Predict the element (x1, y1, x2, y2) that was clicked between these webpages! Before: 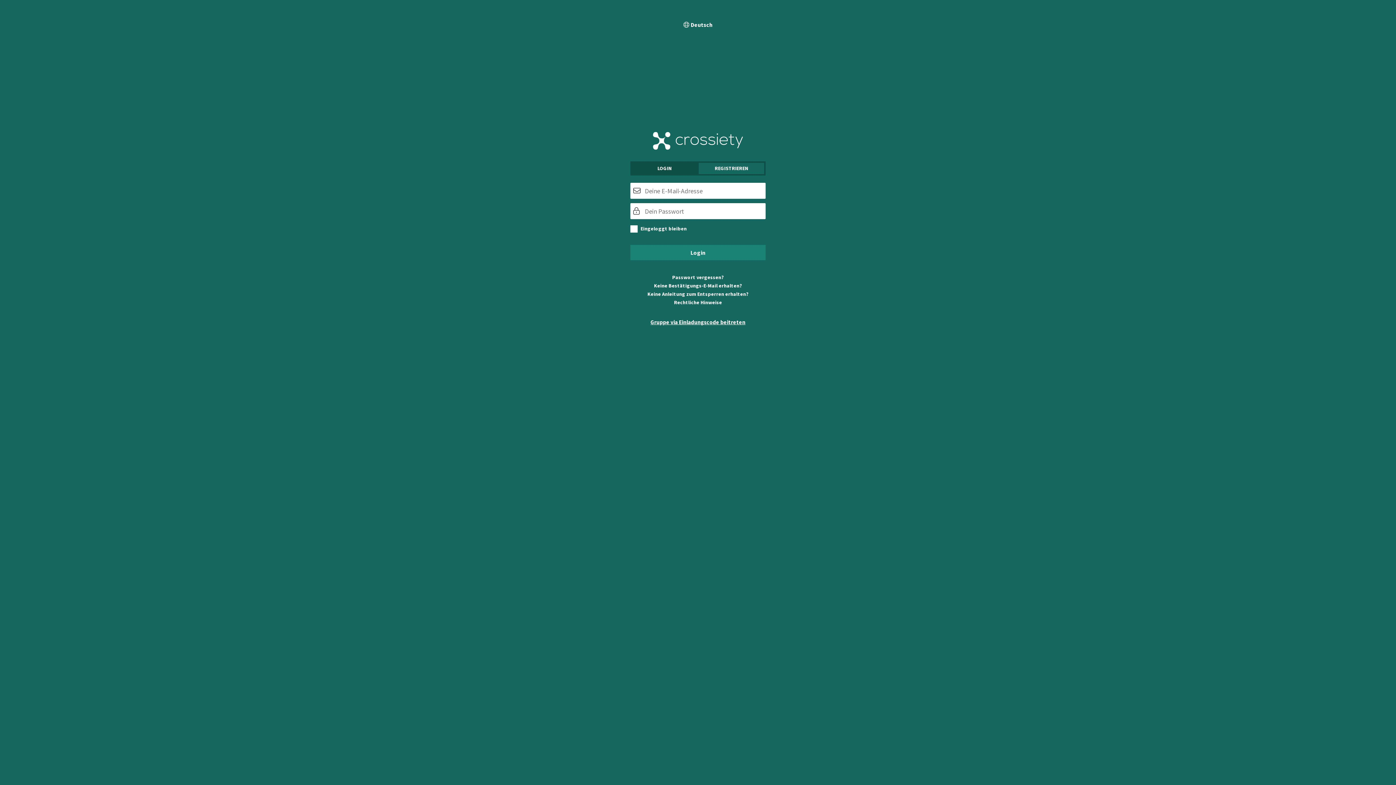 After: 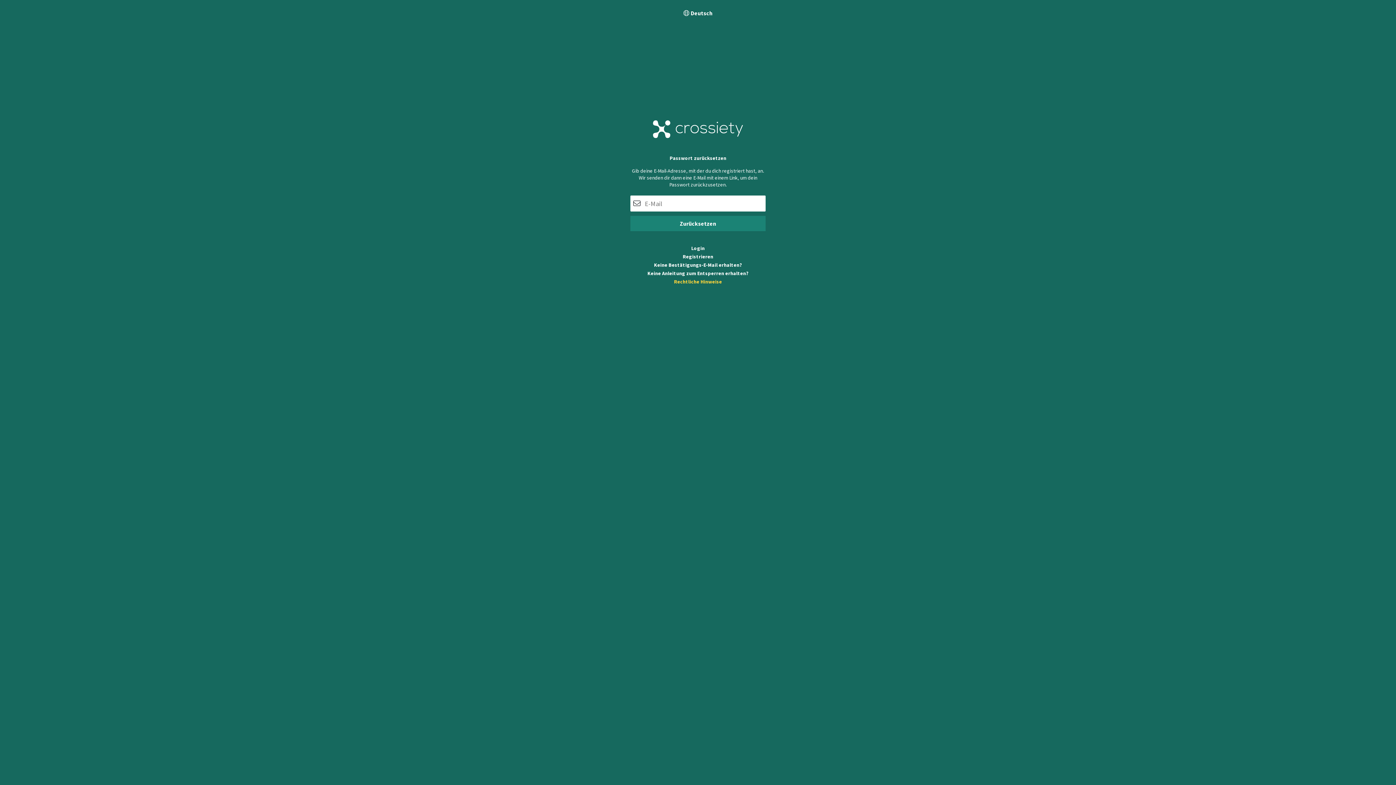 Action: label: Passwort vergessen? bbox: (527, 273, 869, 281)